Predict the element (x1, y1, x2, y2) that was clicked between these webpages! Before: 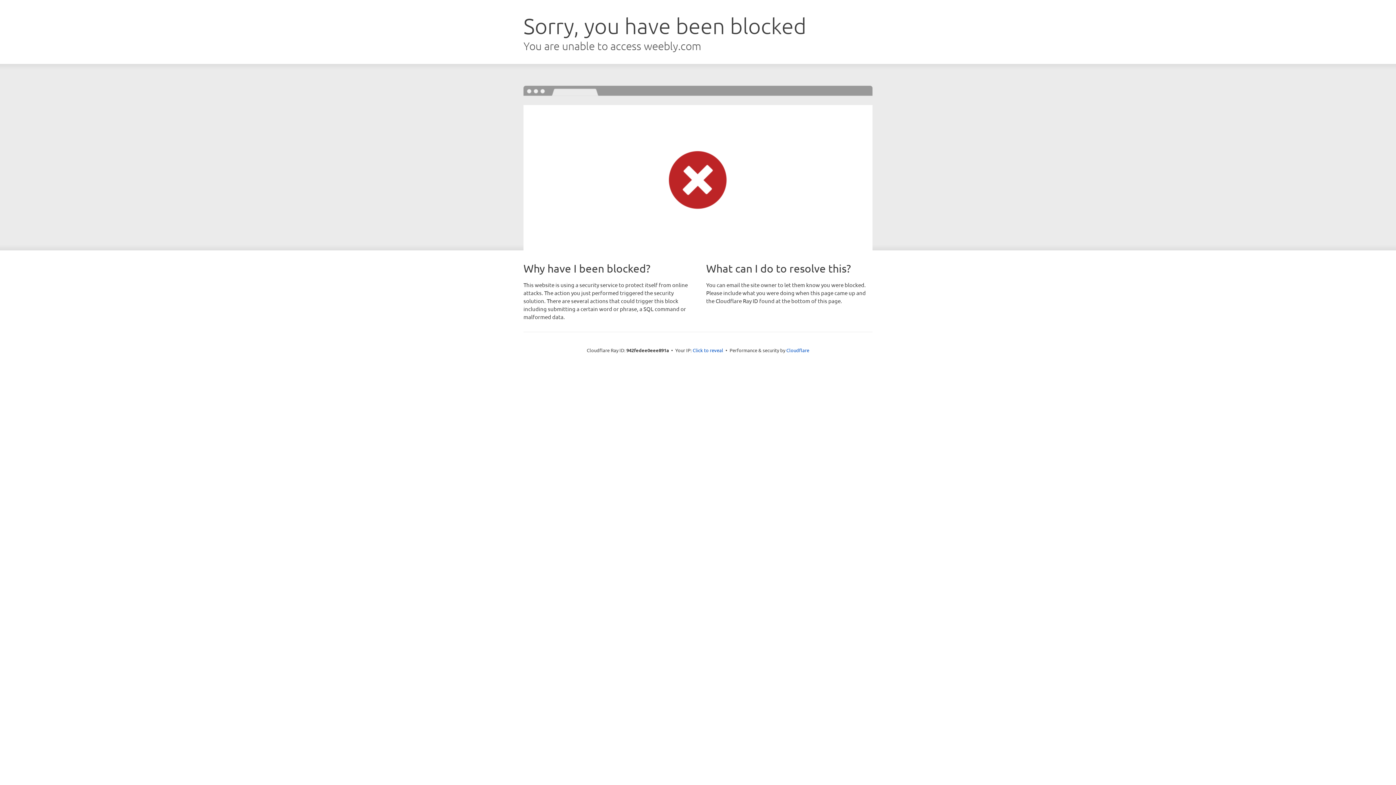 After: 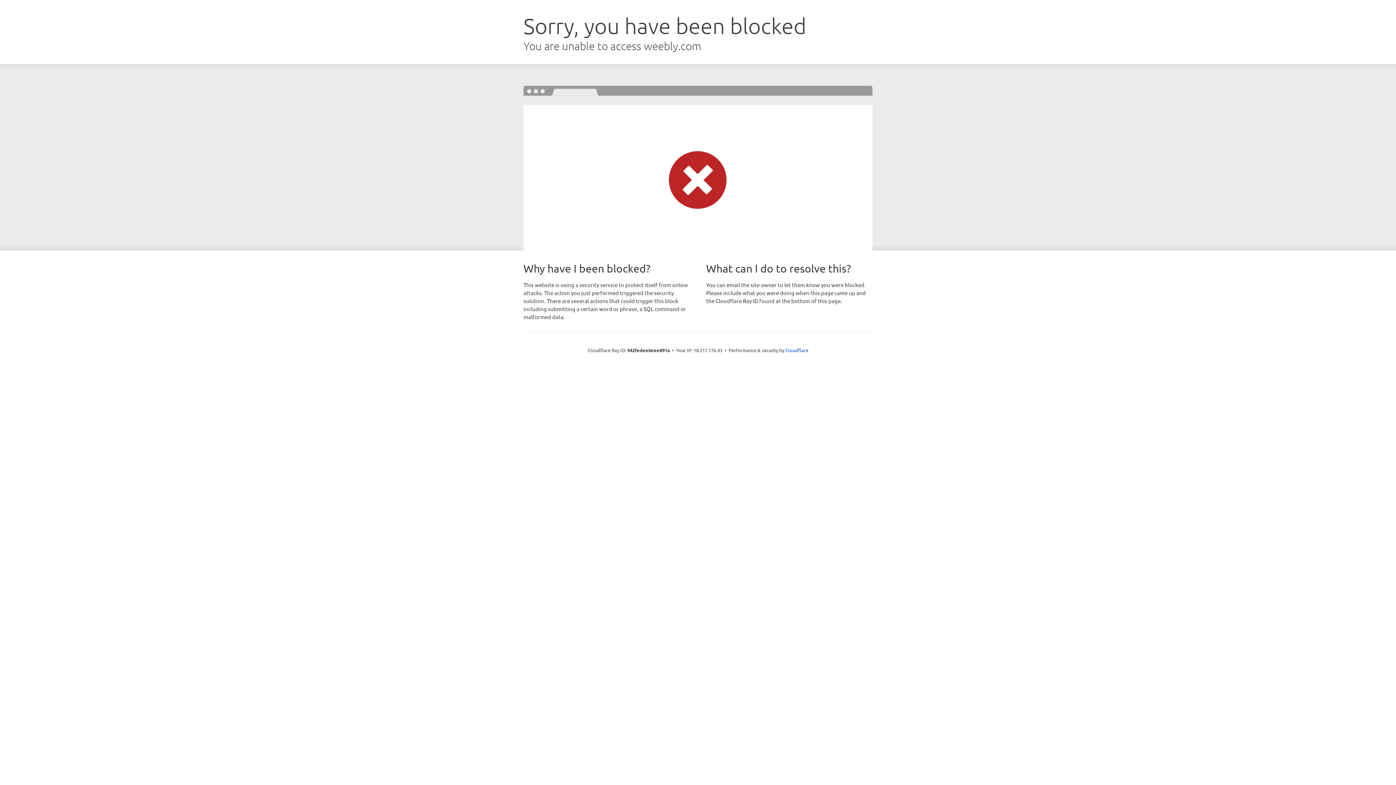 Action: bbox: (692, 346, 723, 353) label: Click to reveal